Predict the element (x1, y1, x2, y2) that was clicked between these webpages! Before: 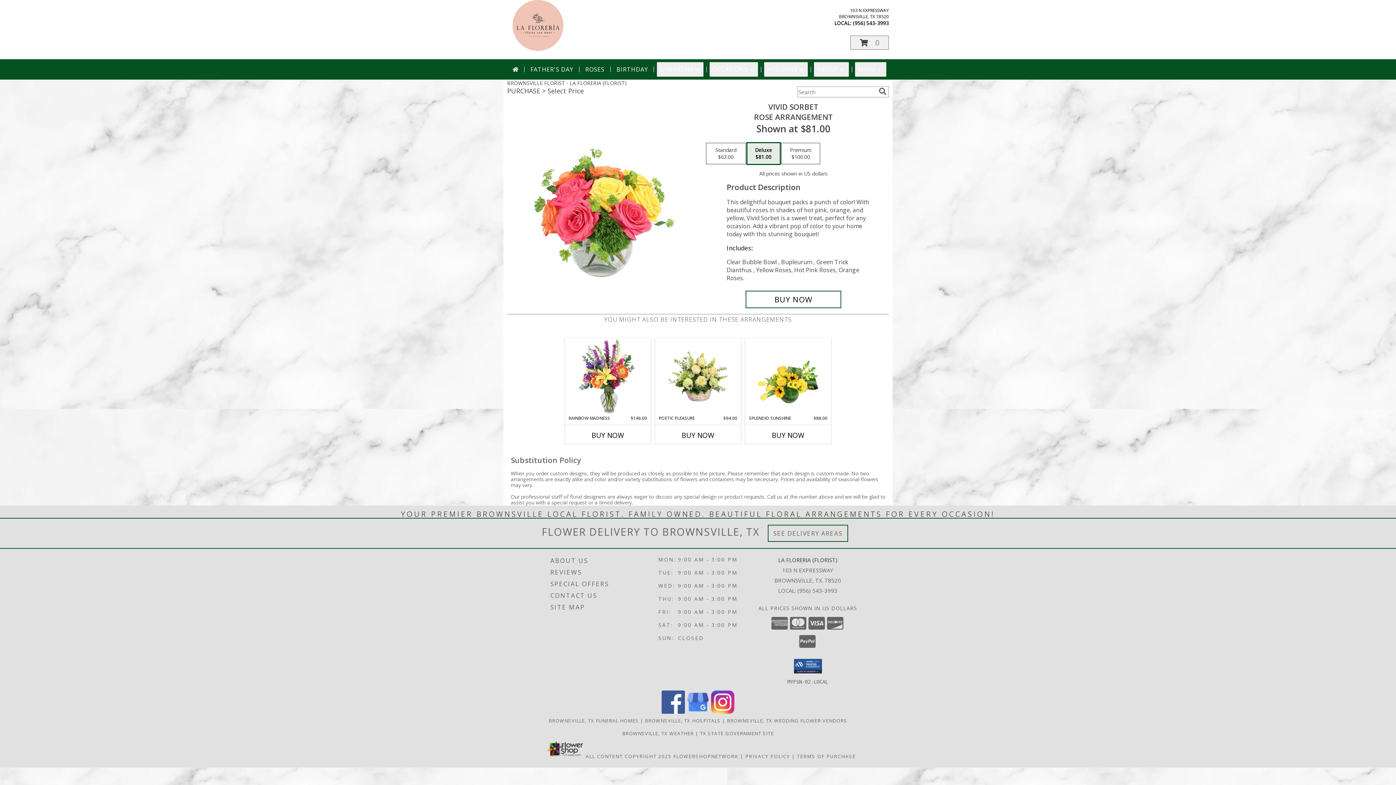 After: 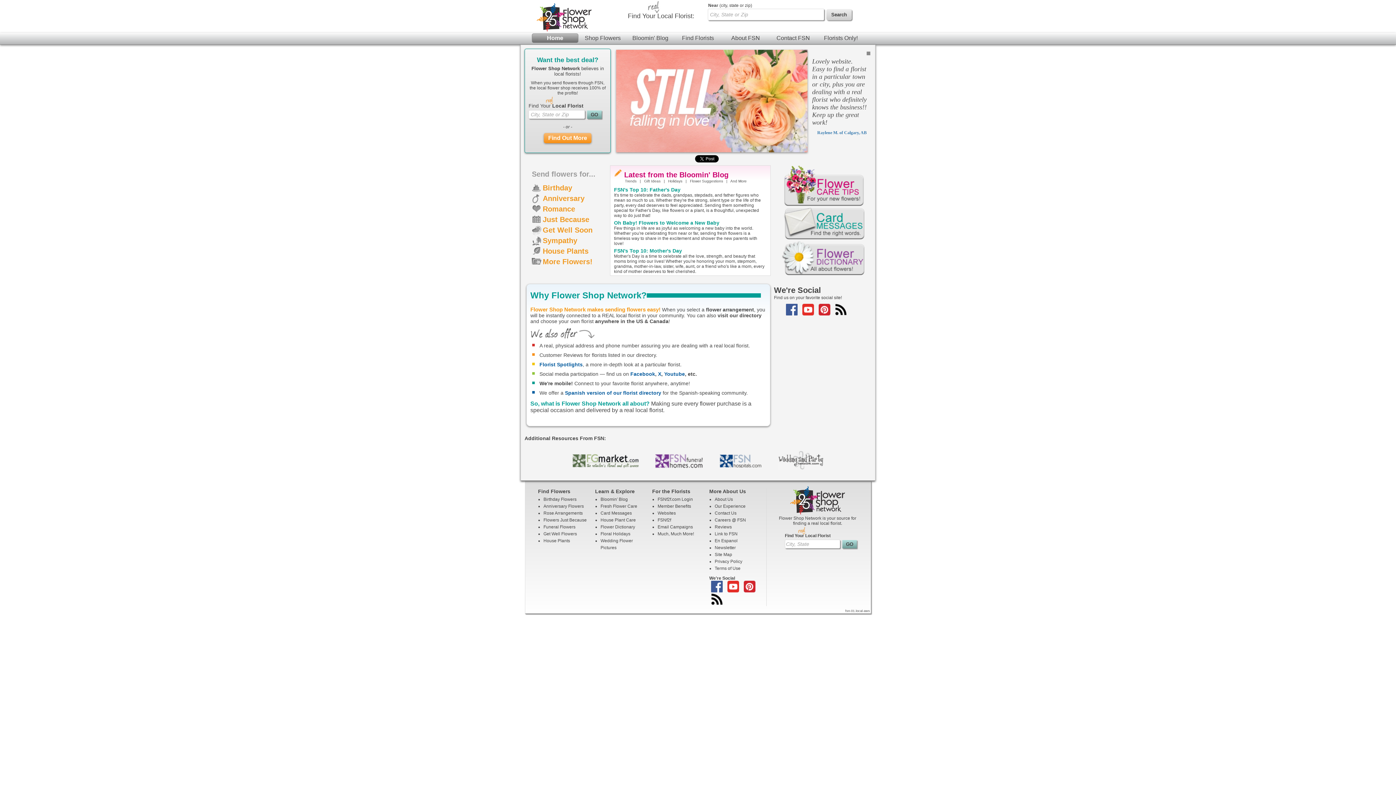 Action: bbox: (673, 753, 738, 759) label: Flower shop network opens in new window